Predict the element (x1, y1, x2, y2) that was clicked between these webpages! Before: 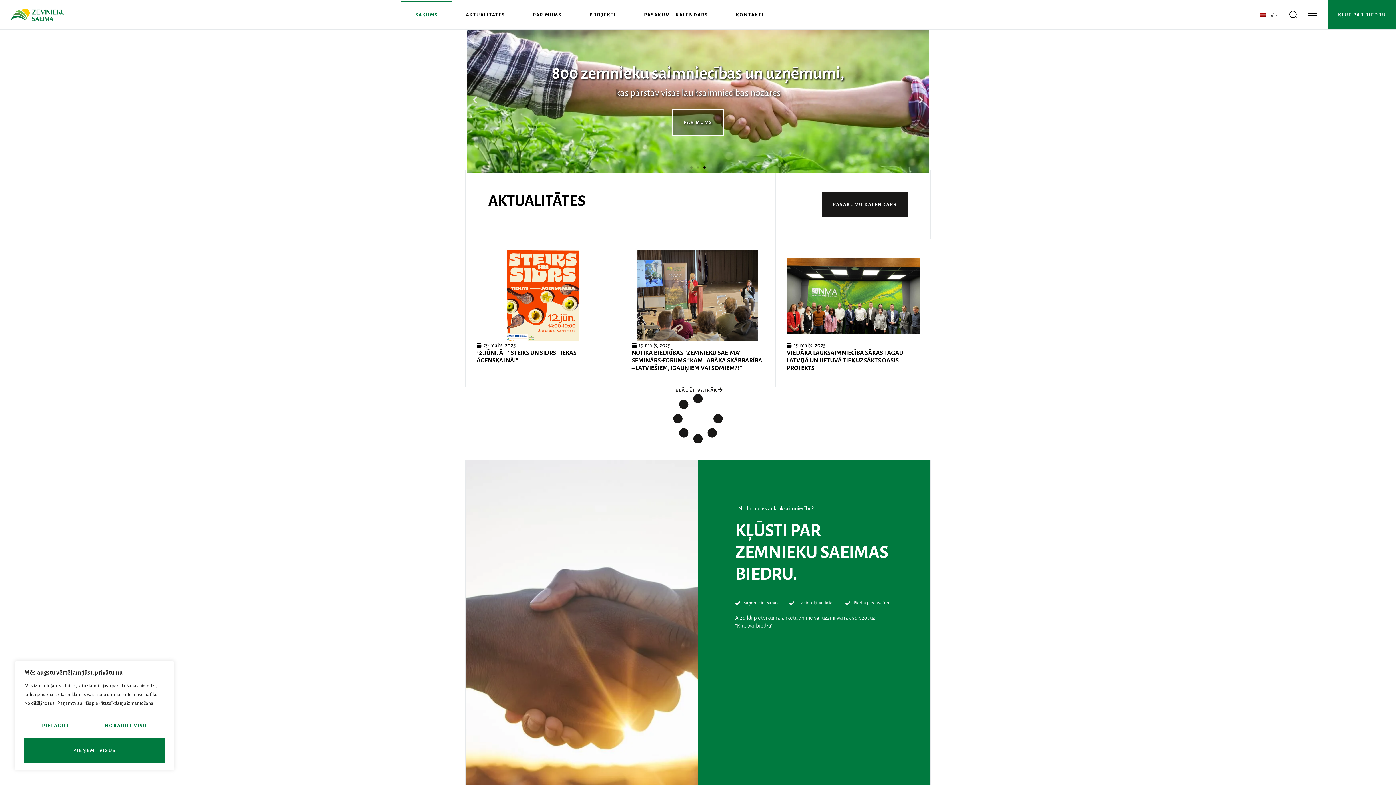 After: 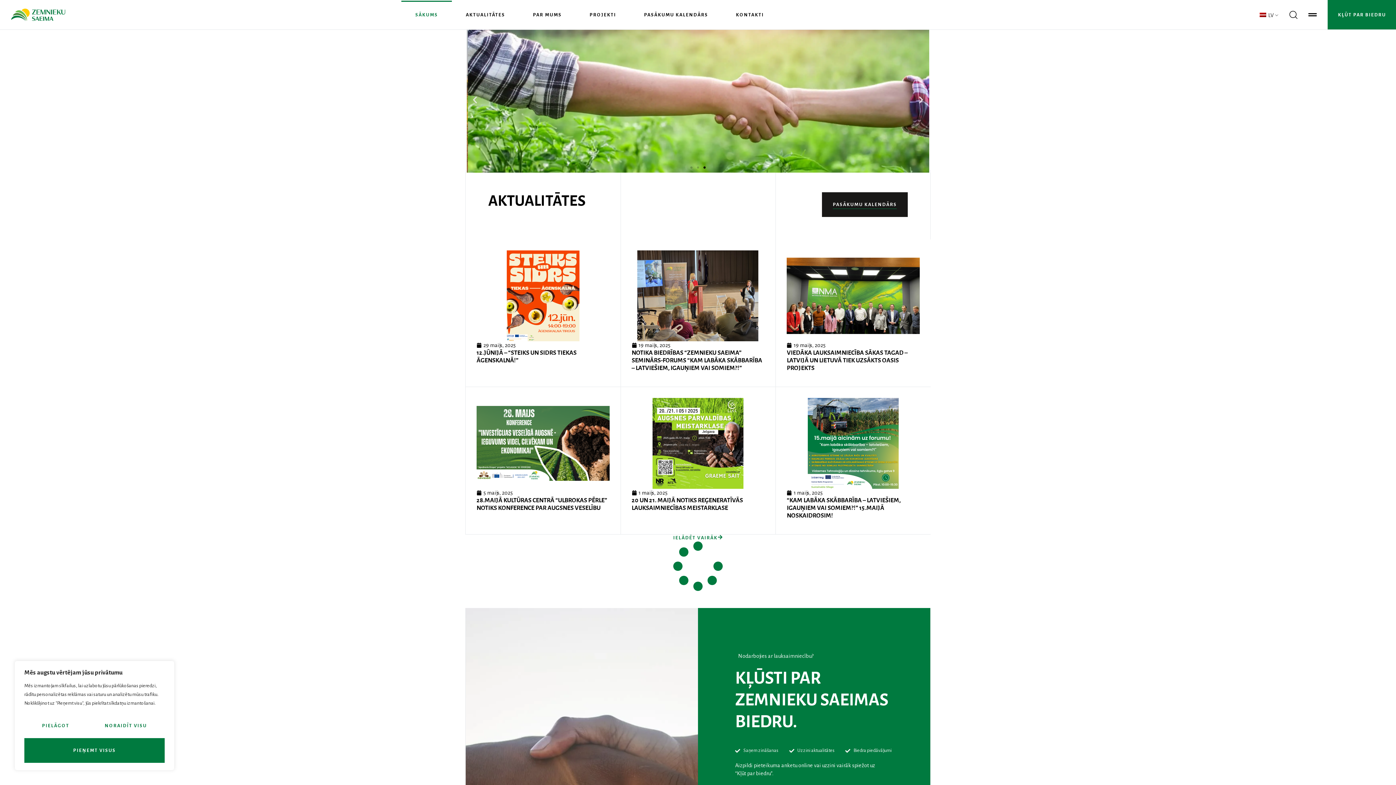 Action: bbox: (673, 387, 722, 445) label: IELĀDĒT VAIRĀK